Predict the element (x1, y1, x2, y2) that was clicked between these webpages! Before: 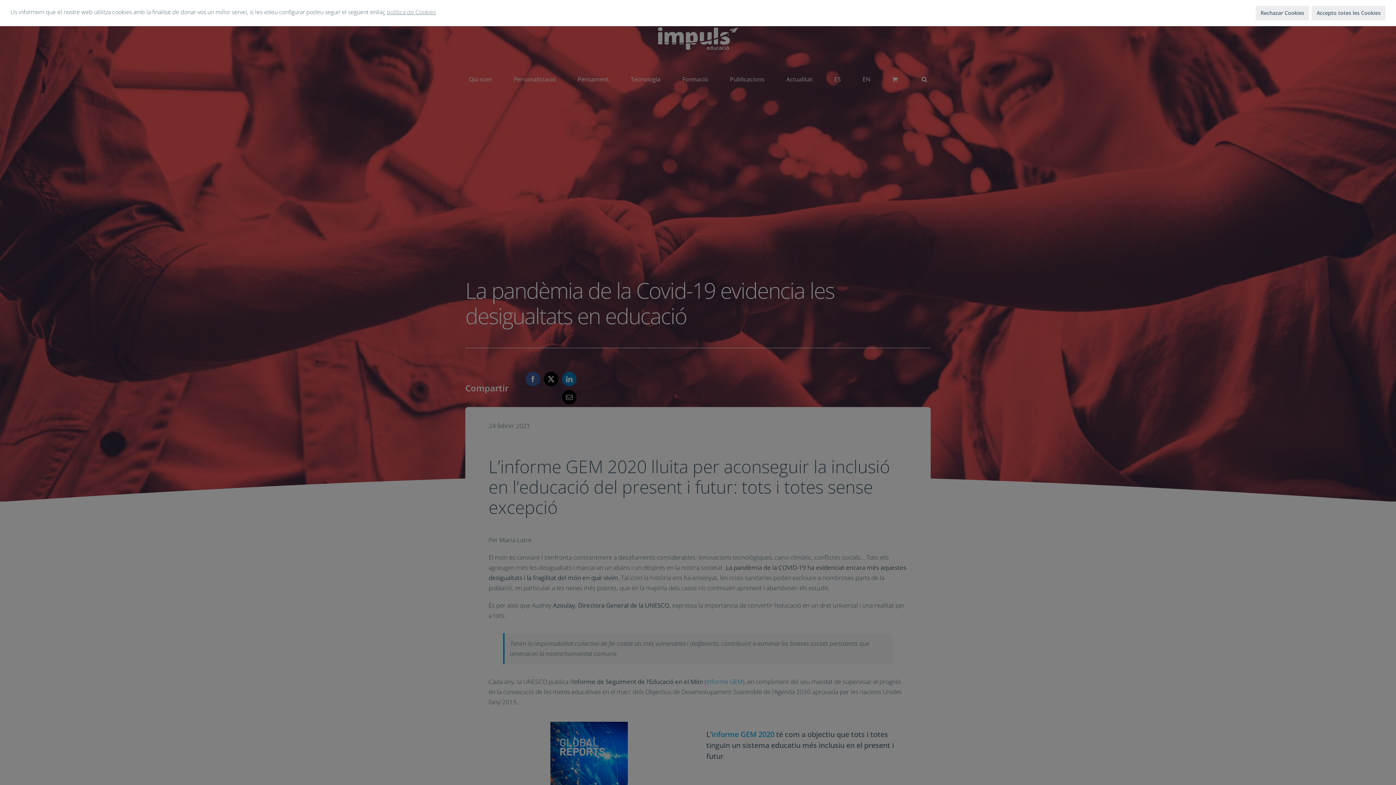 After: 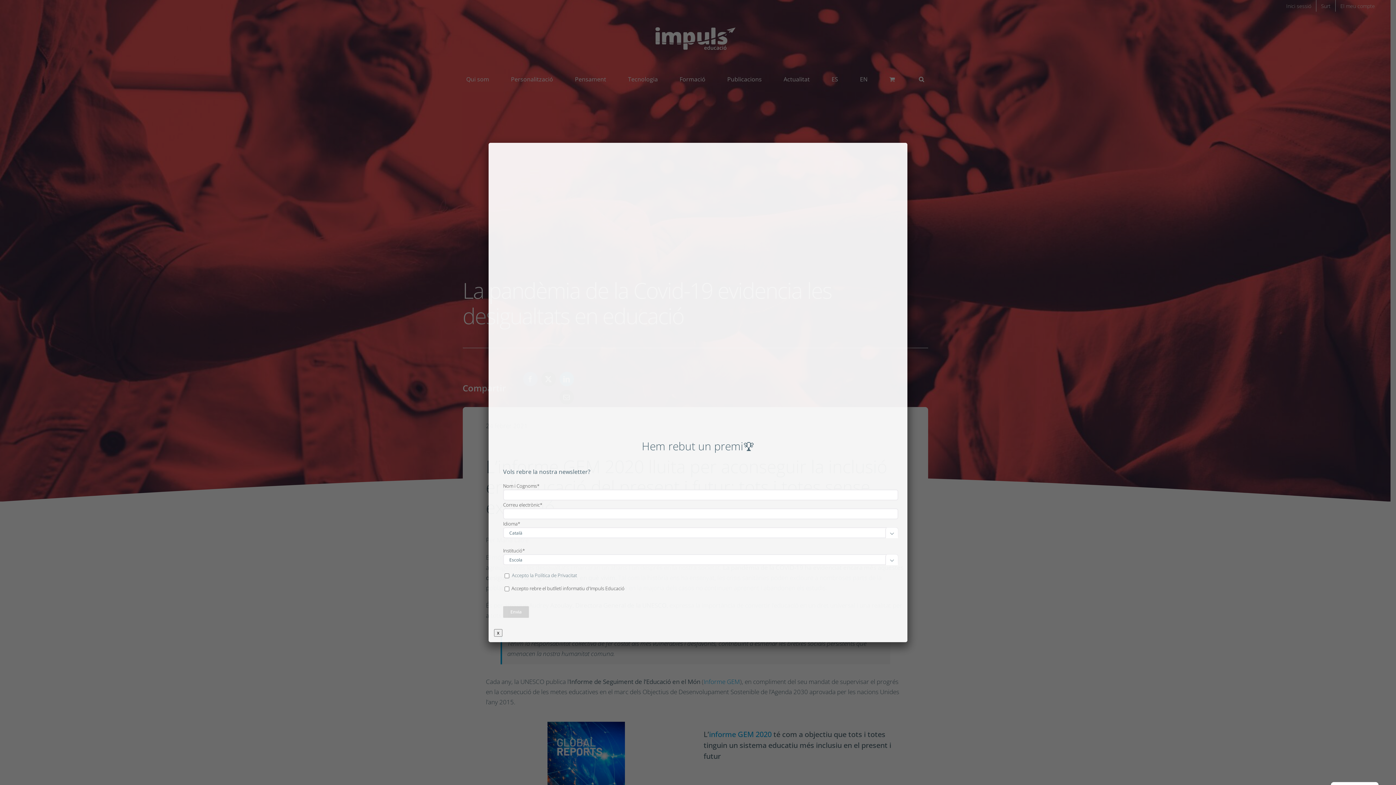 Action: bbox: (1255, 5, 1309, 20) label: Rechazar Cookies cookies